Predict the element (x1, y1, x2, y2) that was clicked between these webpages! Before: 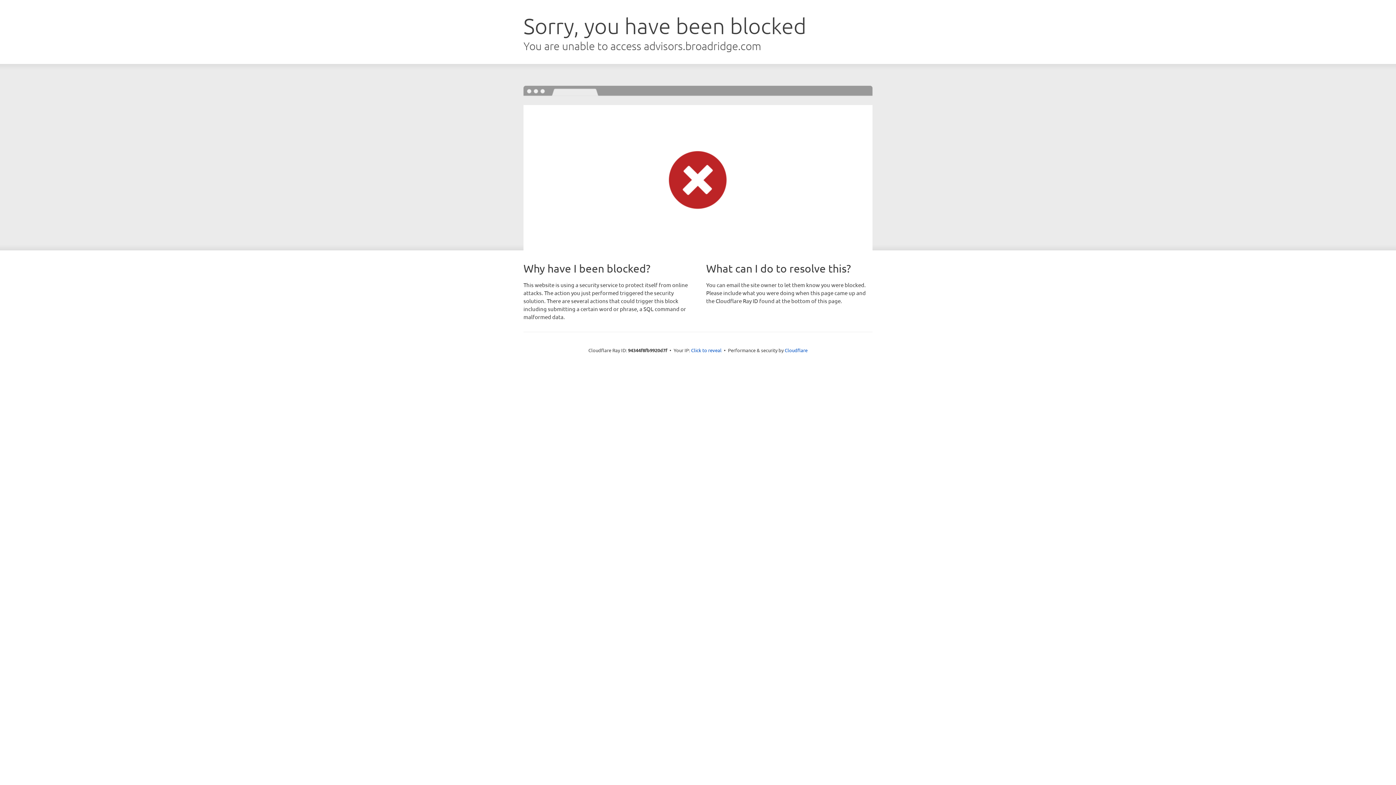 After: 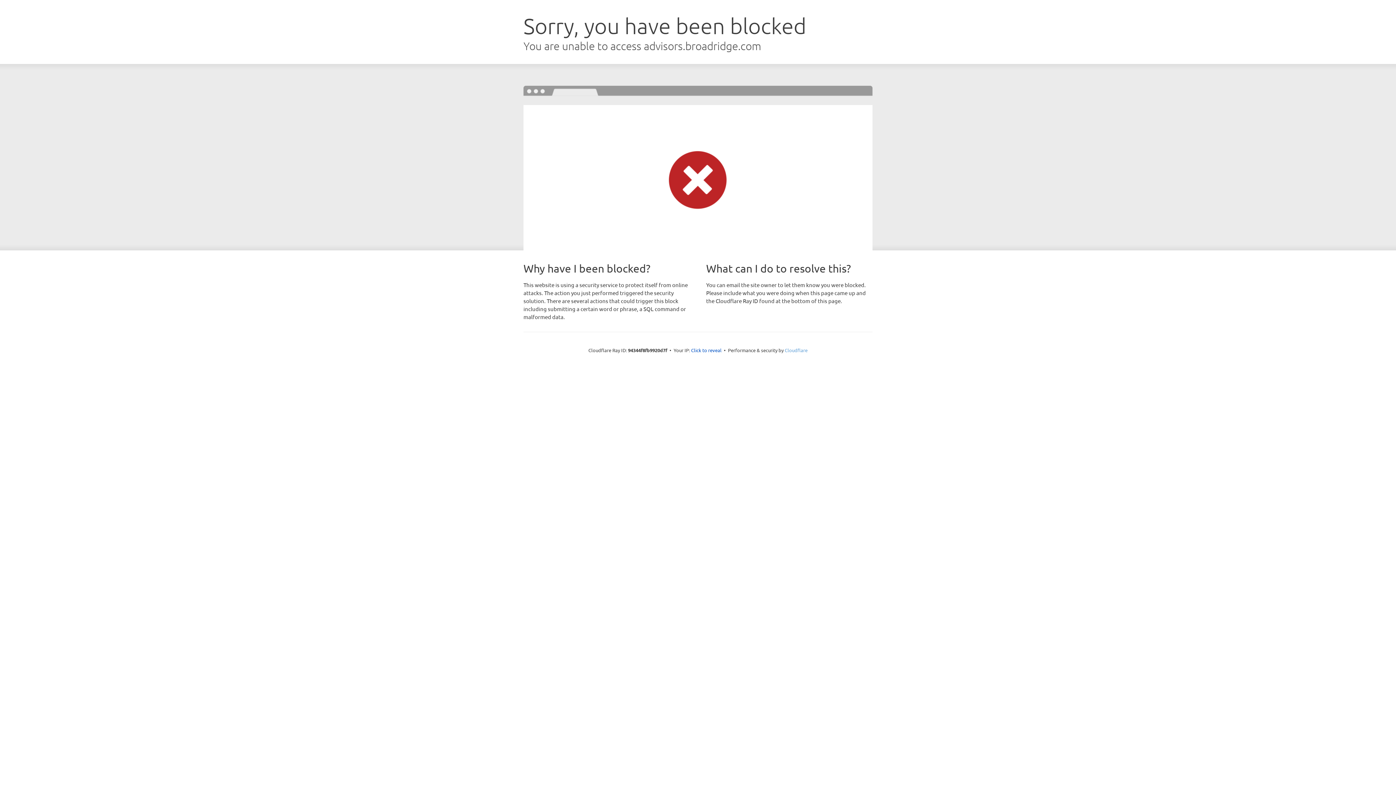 Action: label: Cloudflare bbox: (784, 347, 807, 353)